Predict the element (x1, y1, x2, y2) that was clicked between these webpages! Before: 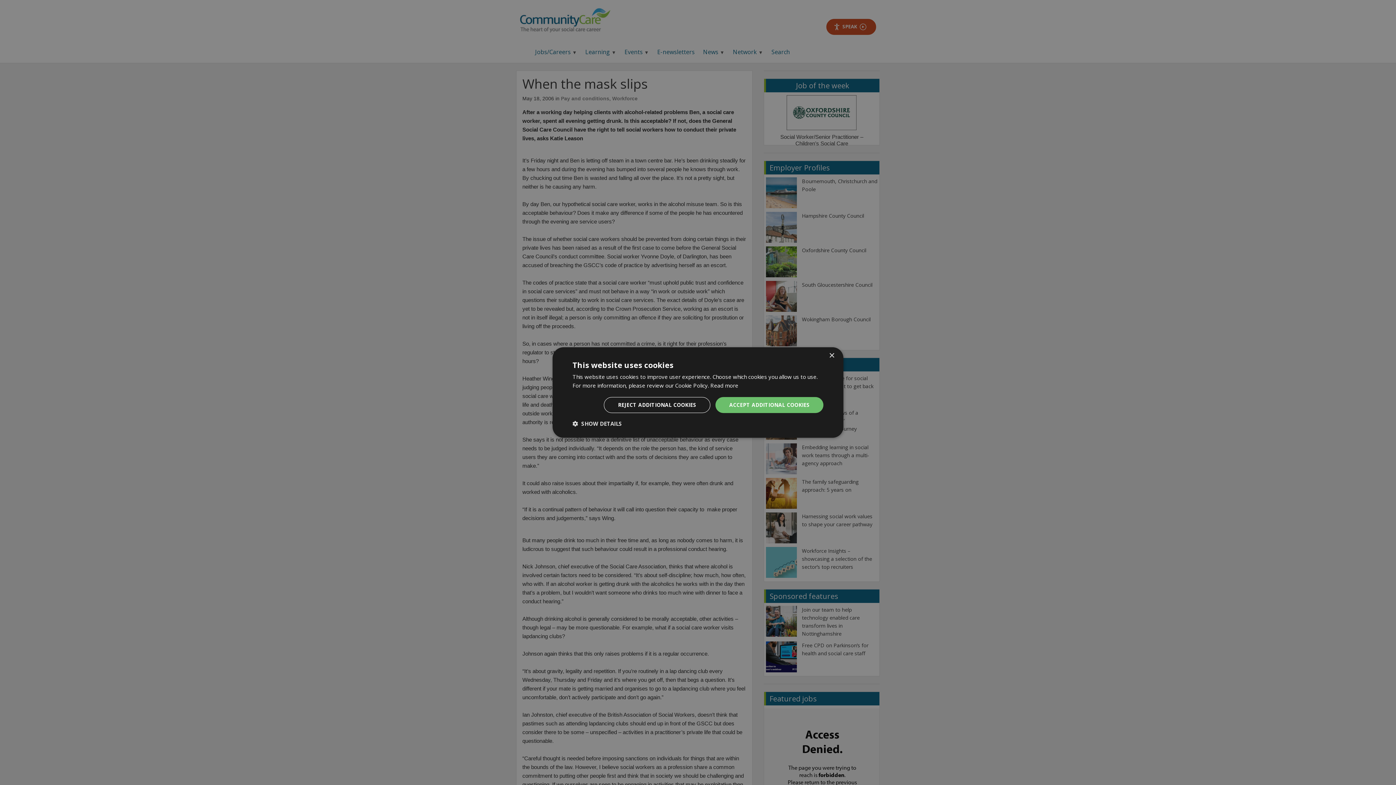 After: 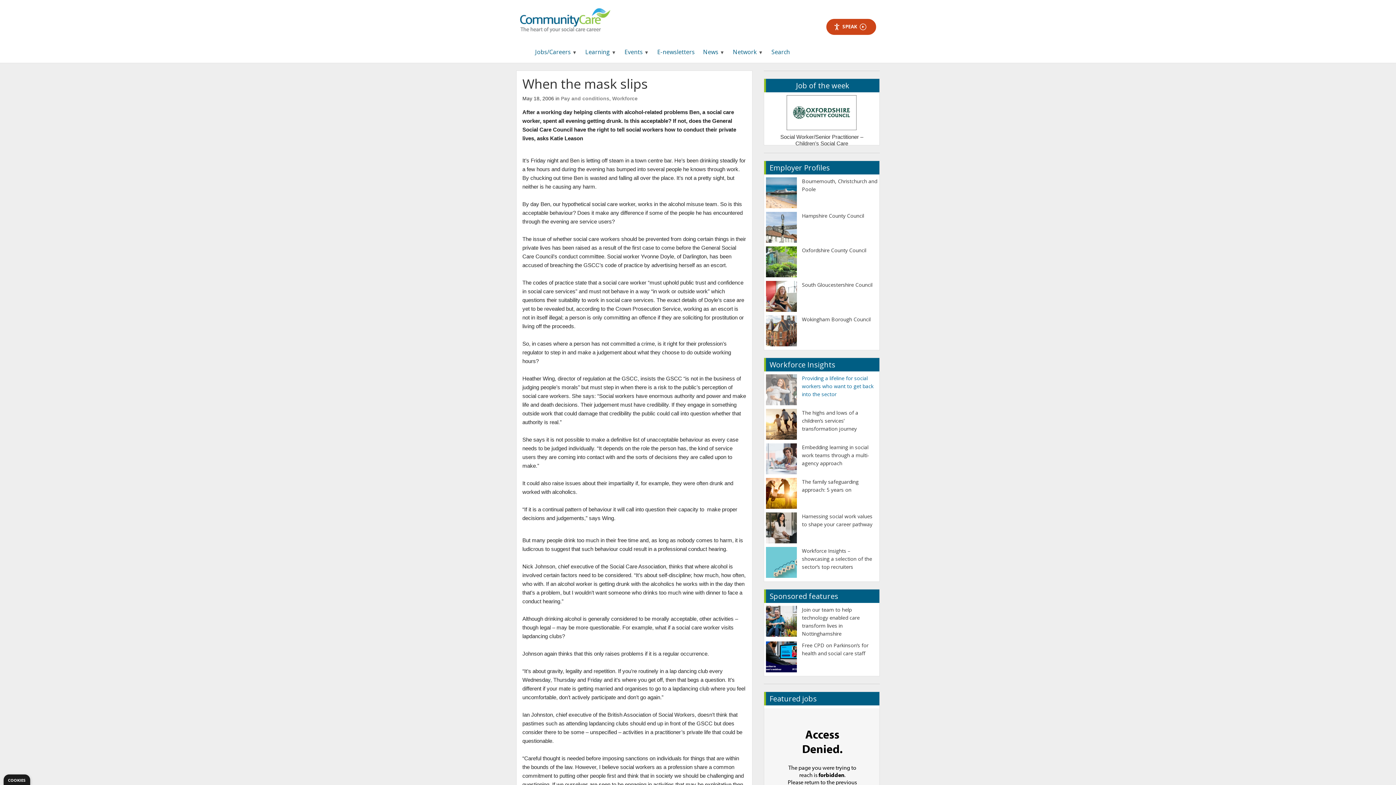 Action: label: ACCEPT ADDITIONAL COOKIES bbox: (715, 397, 823, 413)